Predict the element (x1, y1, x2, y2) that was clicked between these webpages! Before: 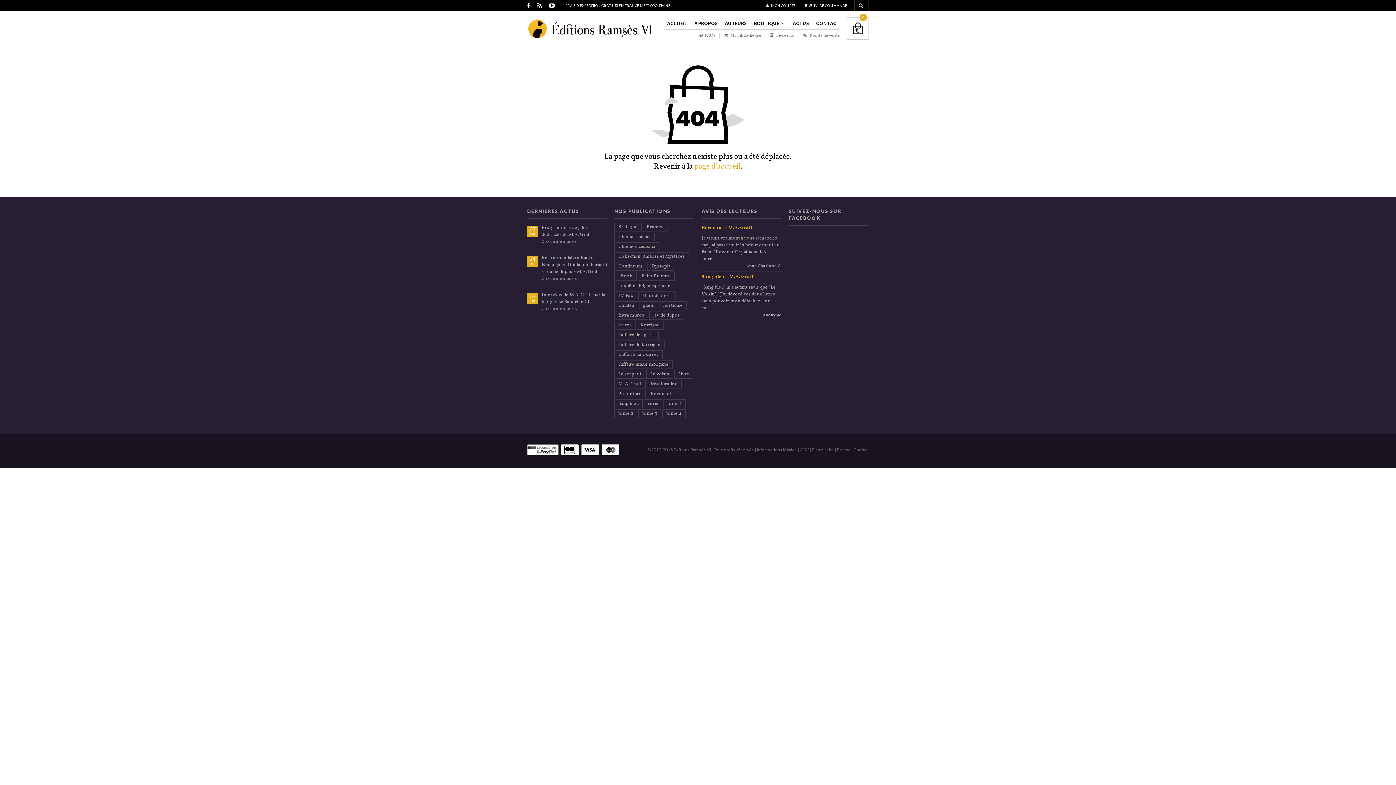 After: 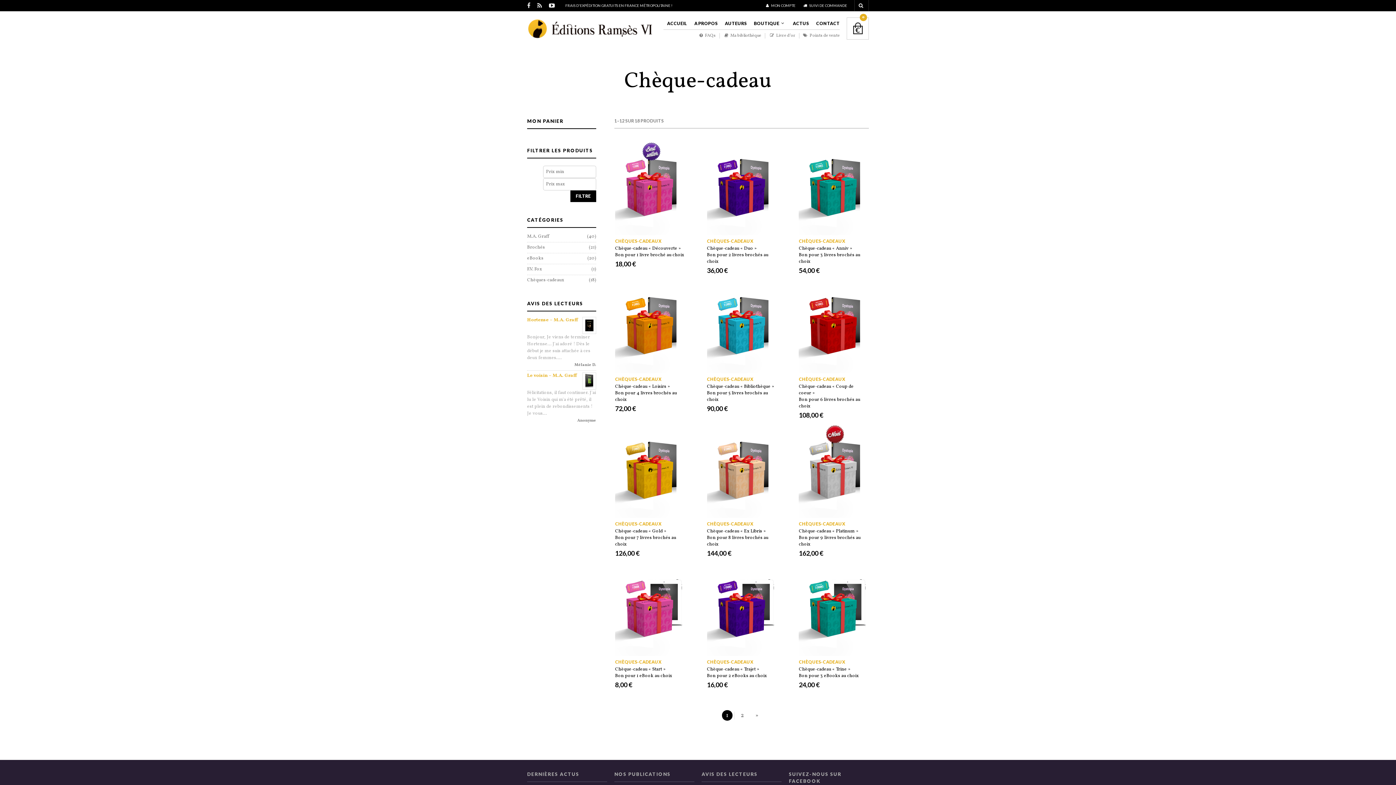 Action: bbox: (614, 232, 654, 241) label: Chèque-cadeau (18 éléments)